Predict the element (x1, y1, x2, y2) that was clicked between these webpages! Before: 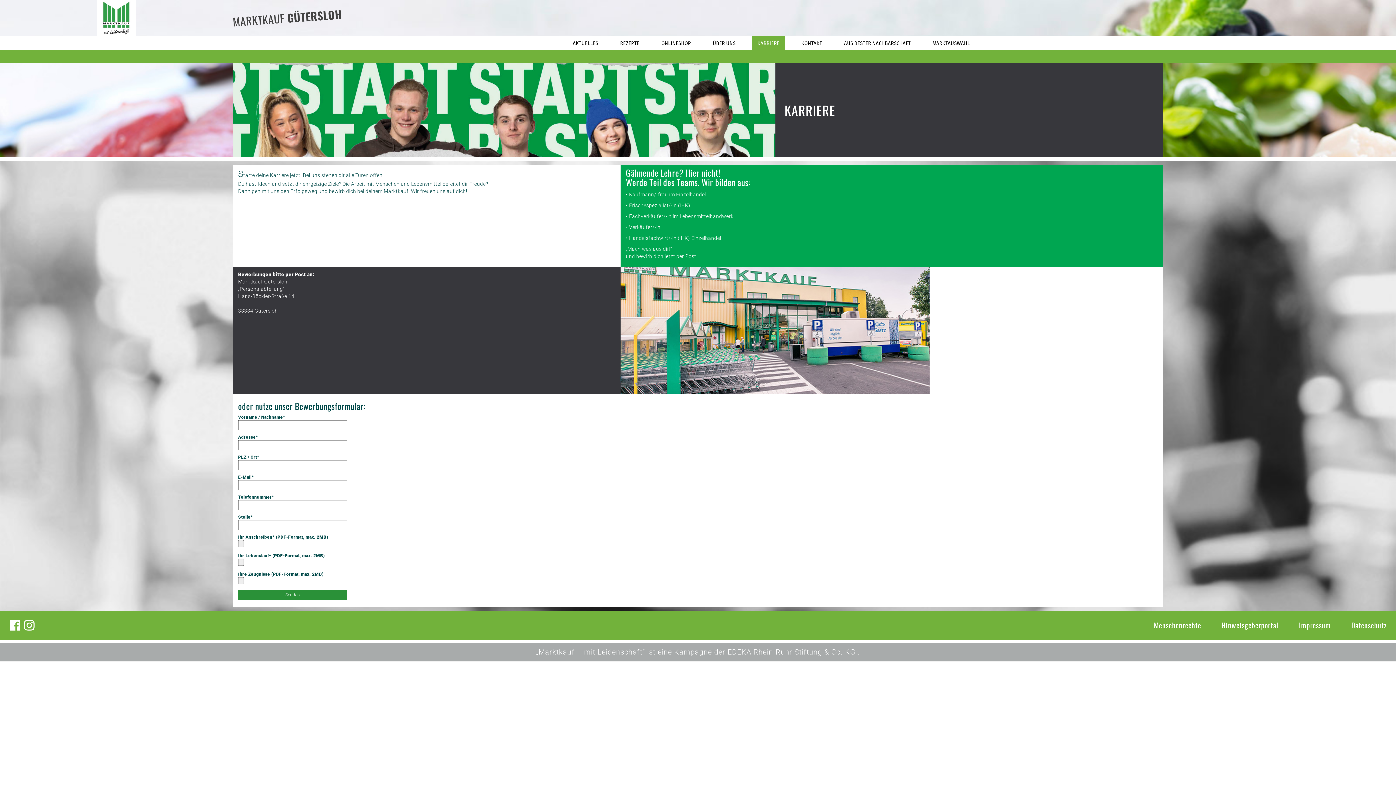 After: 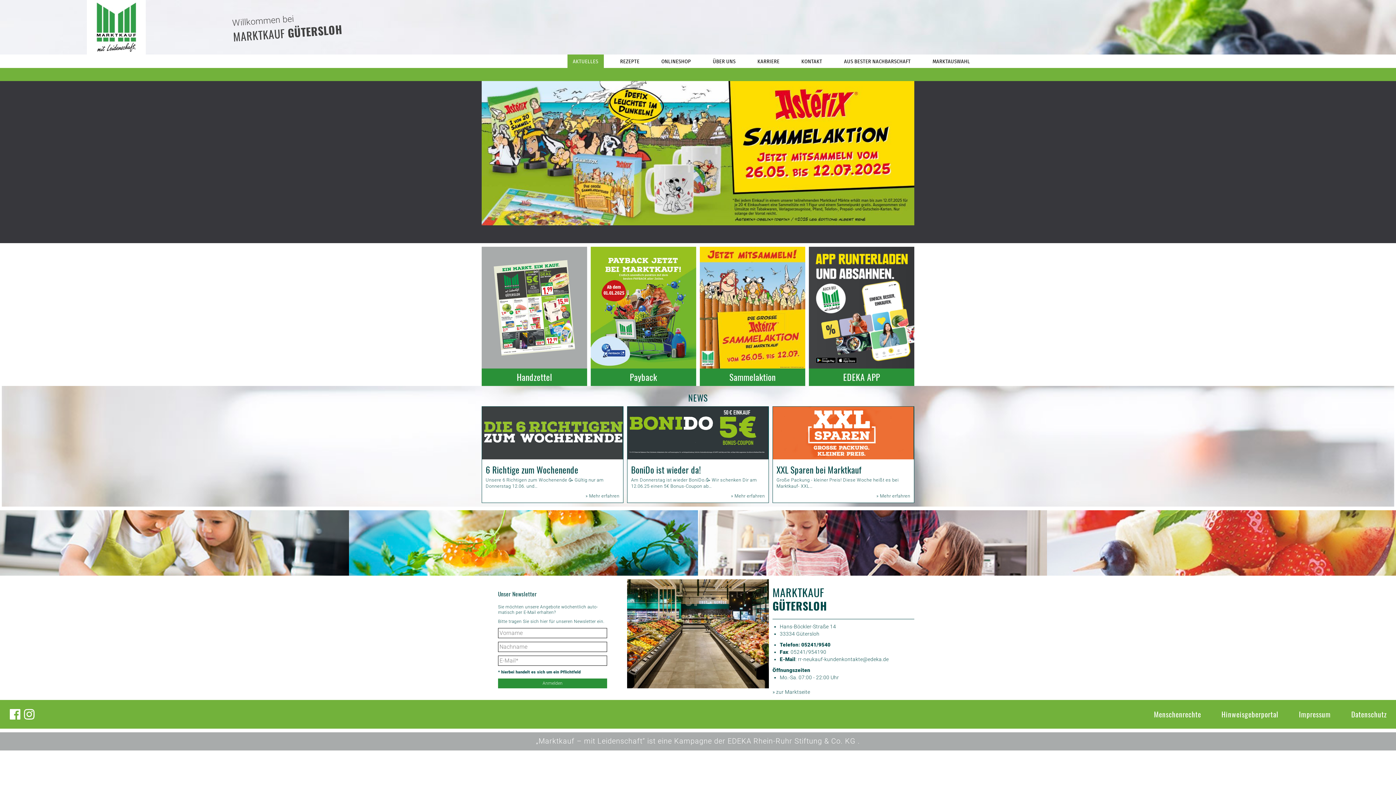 Action: bbox: (567, 36, 603, 49) label: AKTUELLES